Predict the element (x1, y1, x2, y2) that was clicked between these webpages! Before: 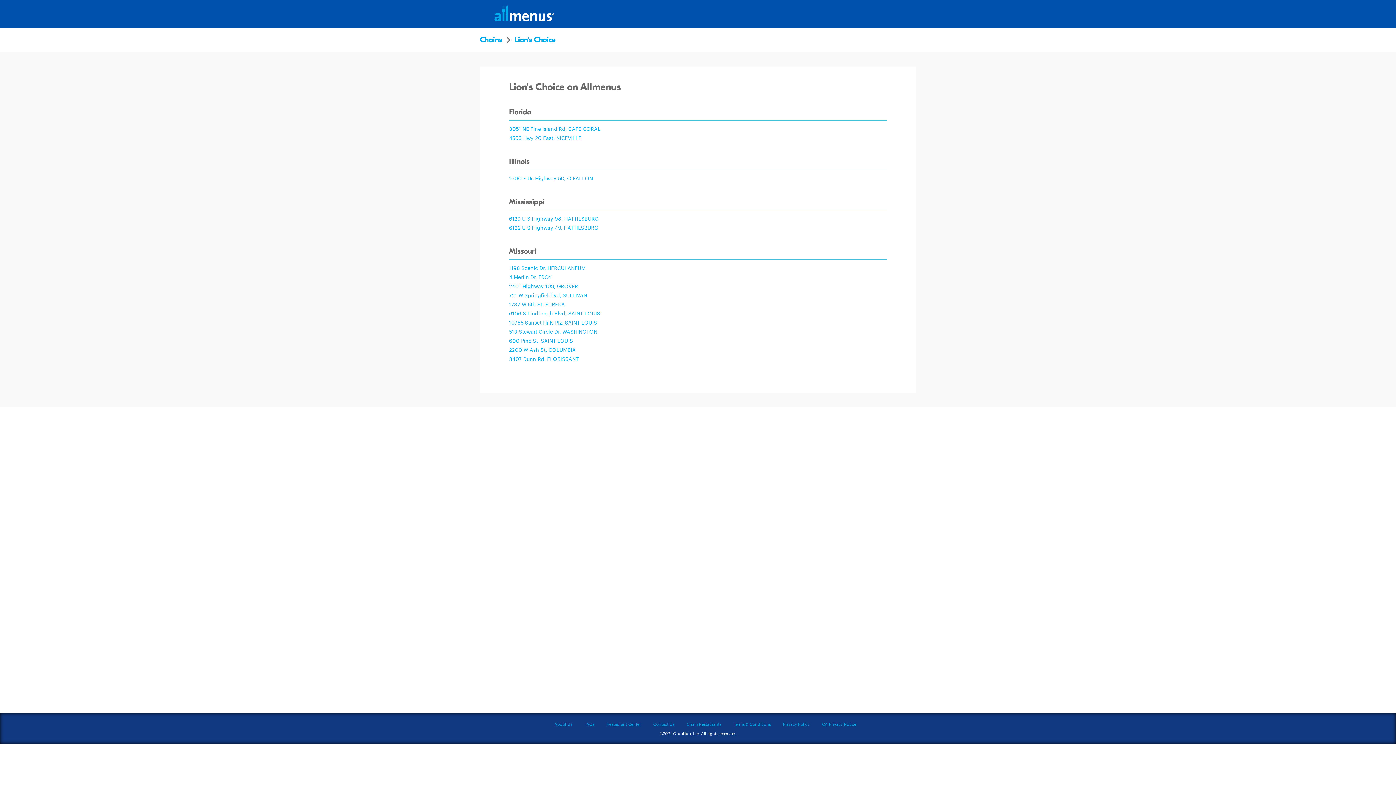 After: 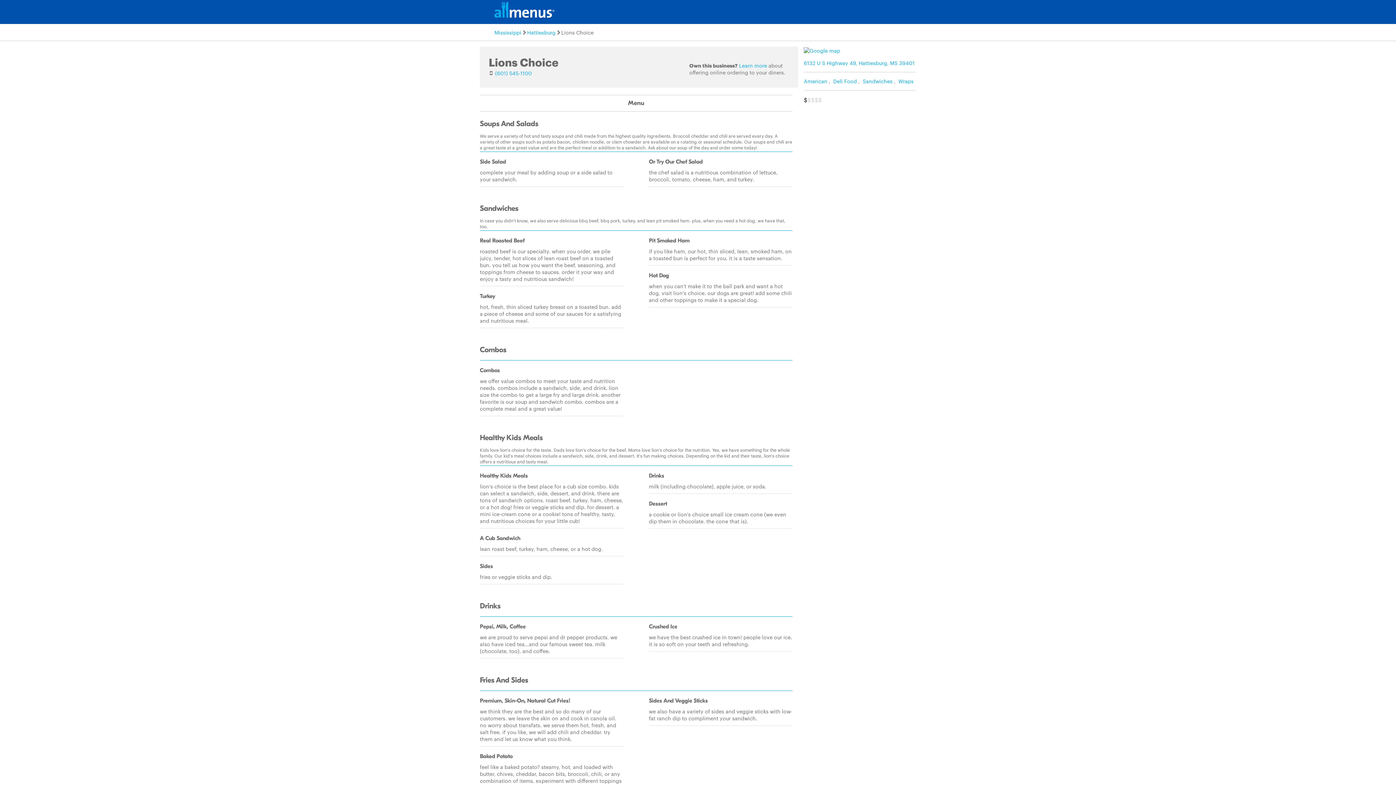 Action: label: 6132 U S Highway 49, HATTIESBURG bbox: (509, 223, 698, 232)